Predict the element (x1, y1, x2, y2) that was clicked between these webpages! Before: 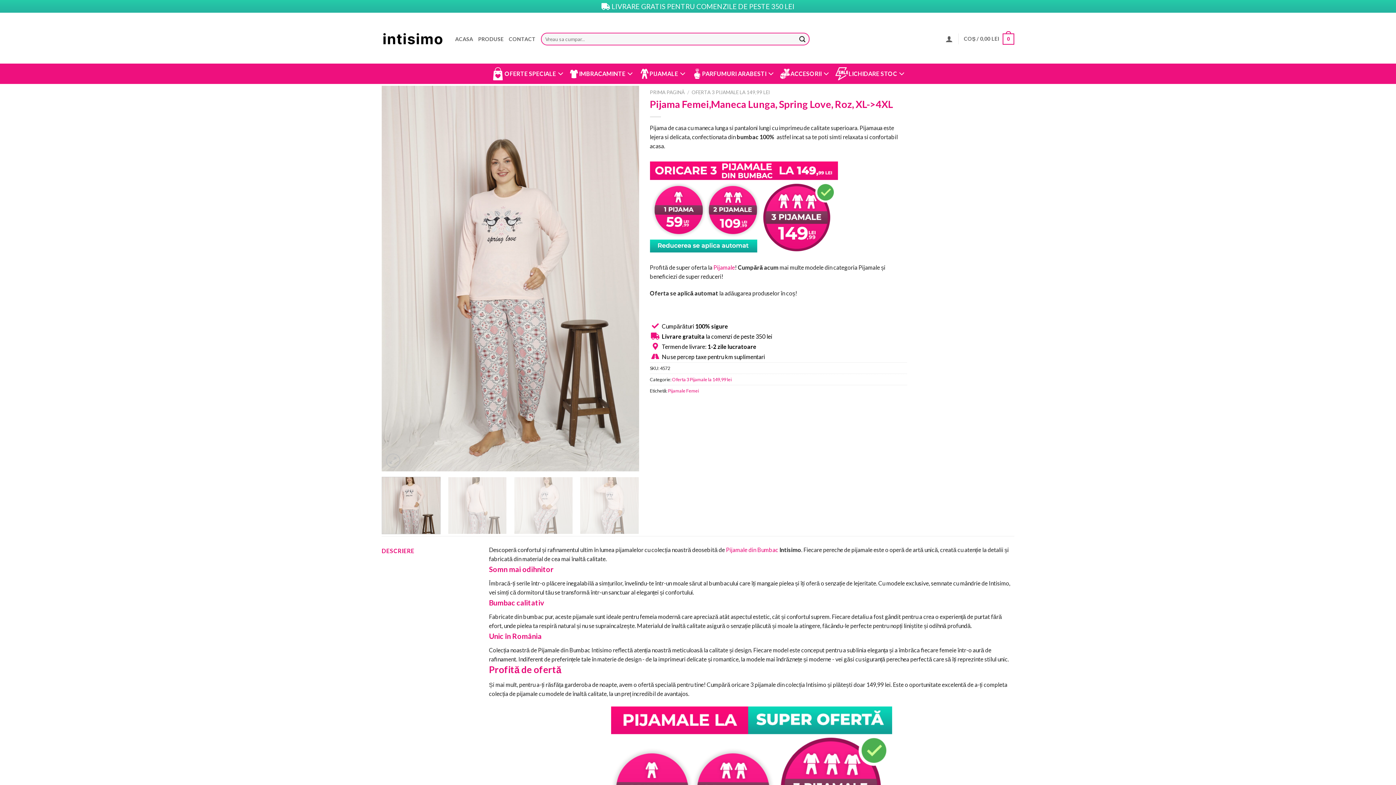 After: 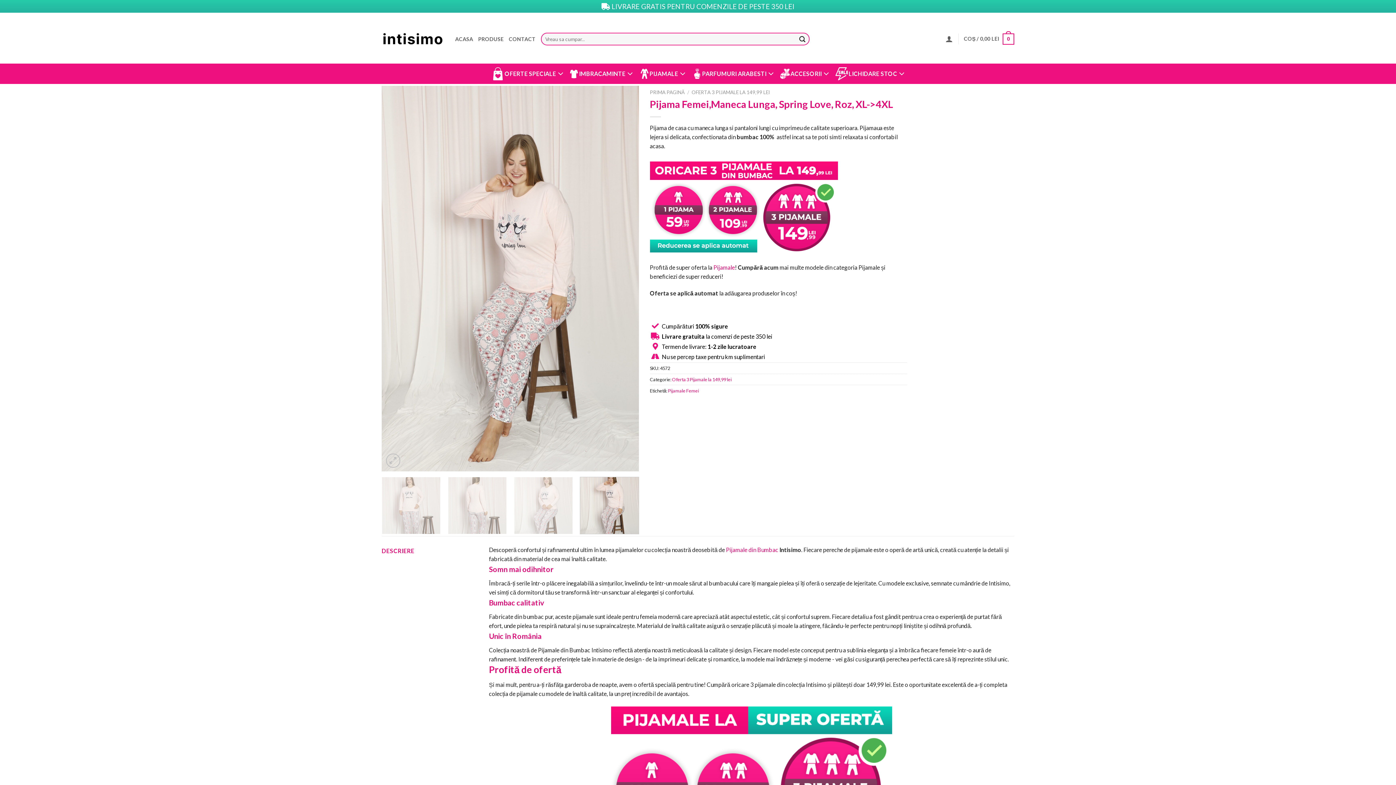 Action: bbox: (580, 477, 639, 534)